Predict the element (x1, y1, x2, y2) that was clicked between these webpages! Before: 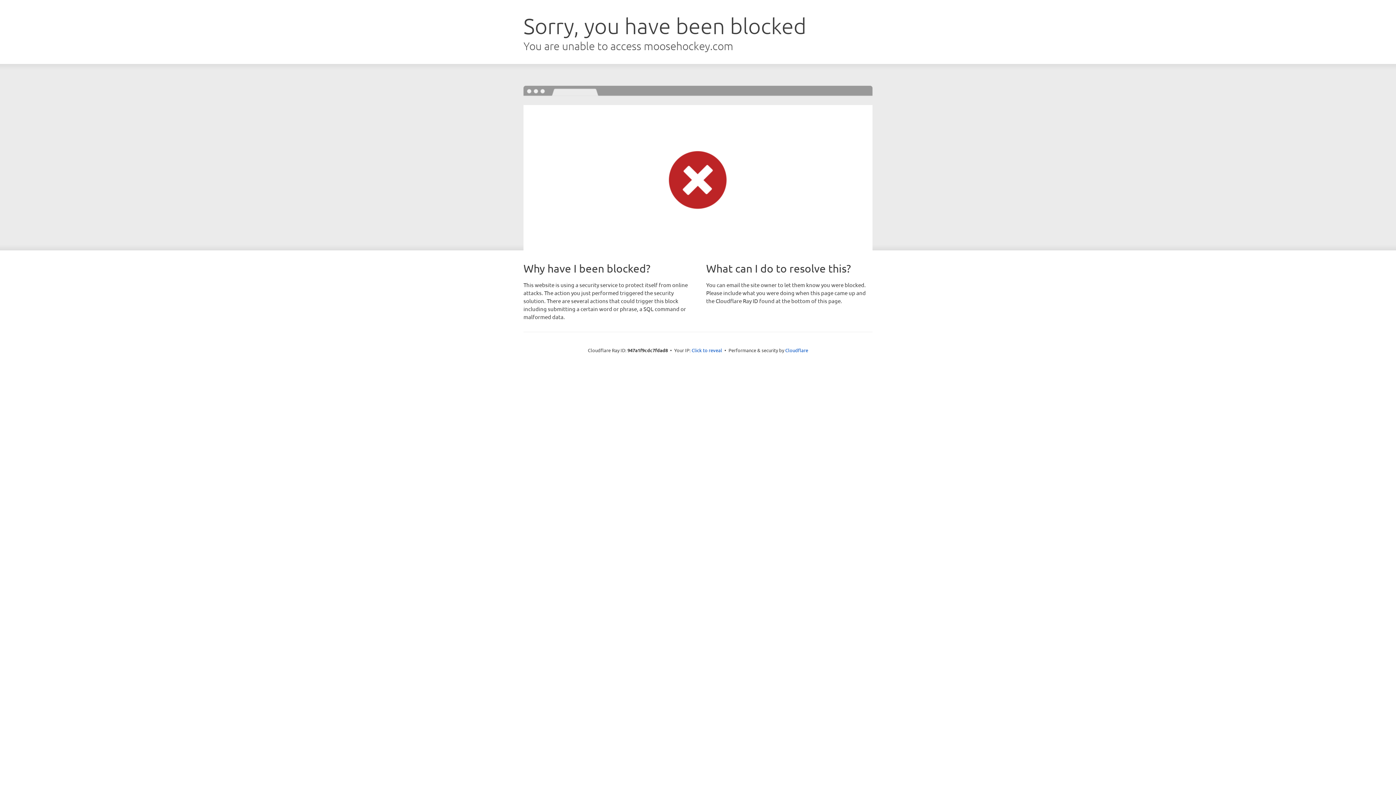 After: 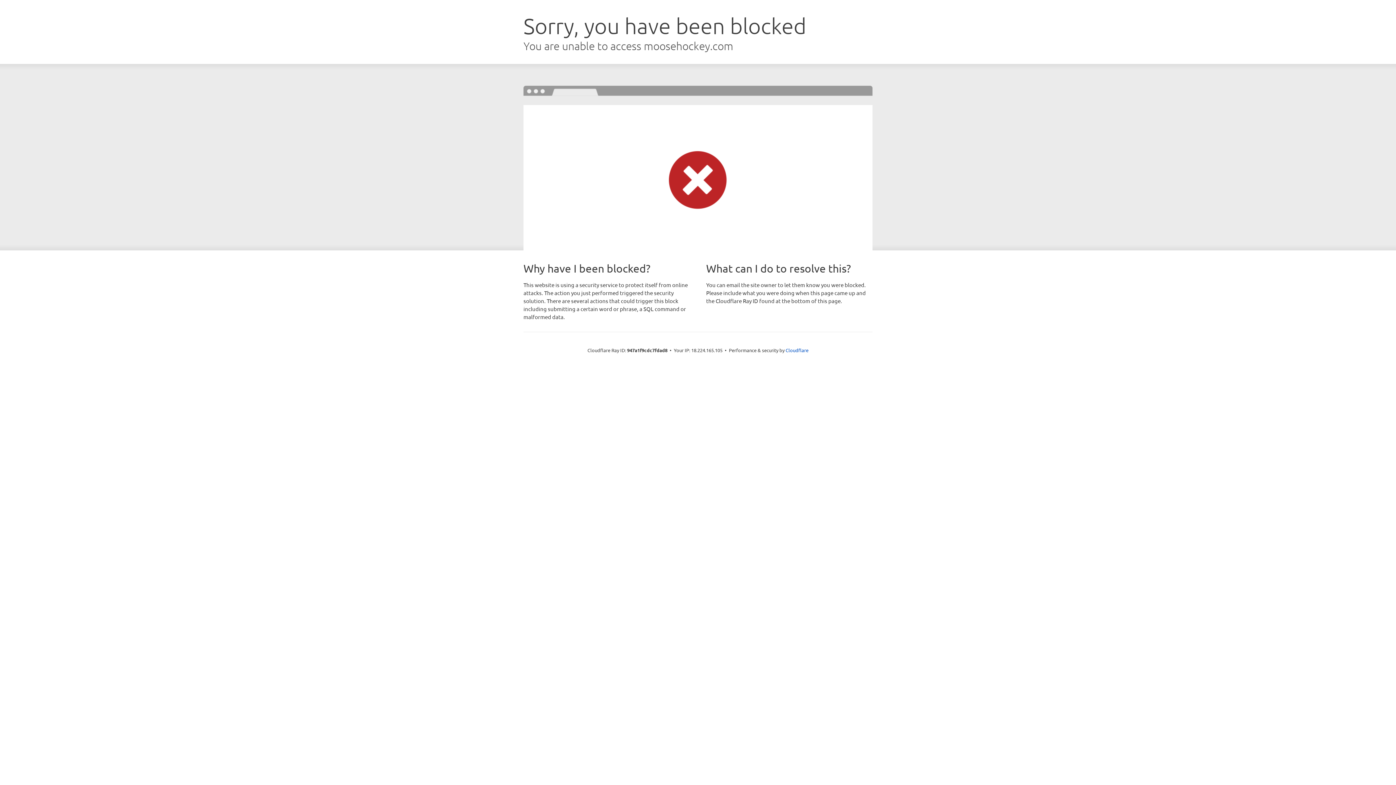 Action: bbox: (691, 346, 722, 353) label: Click to reveal